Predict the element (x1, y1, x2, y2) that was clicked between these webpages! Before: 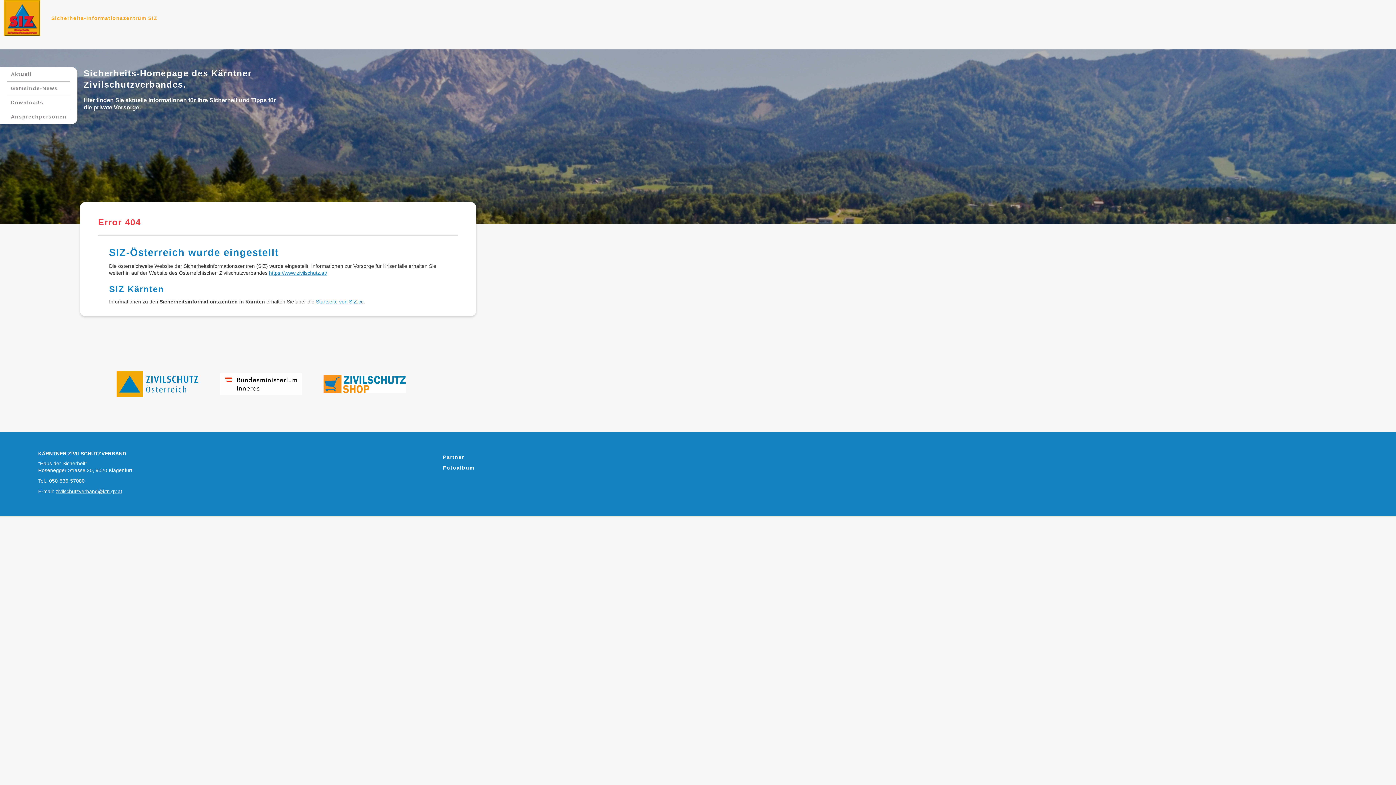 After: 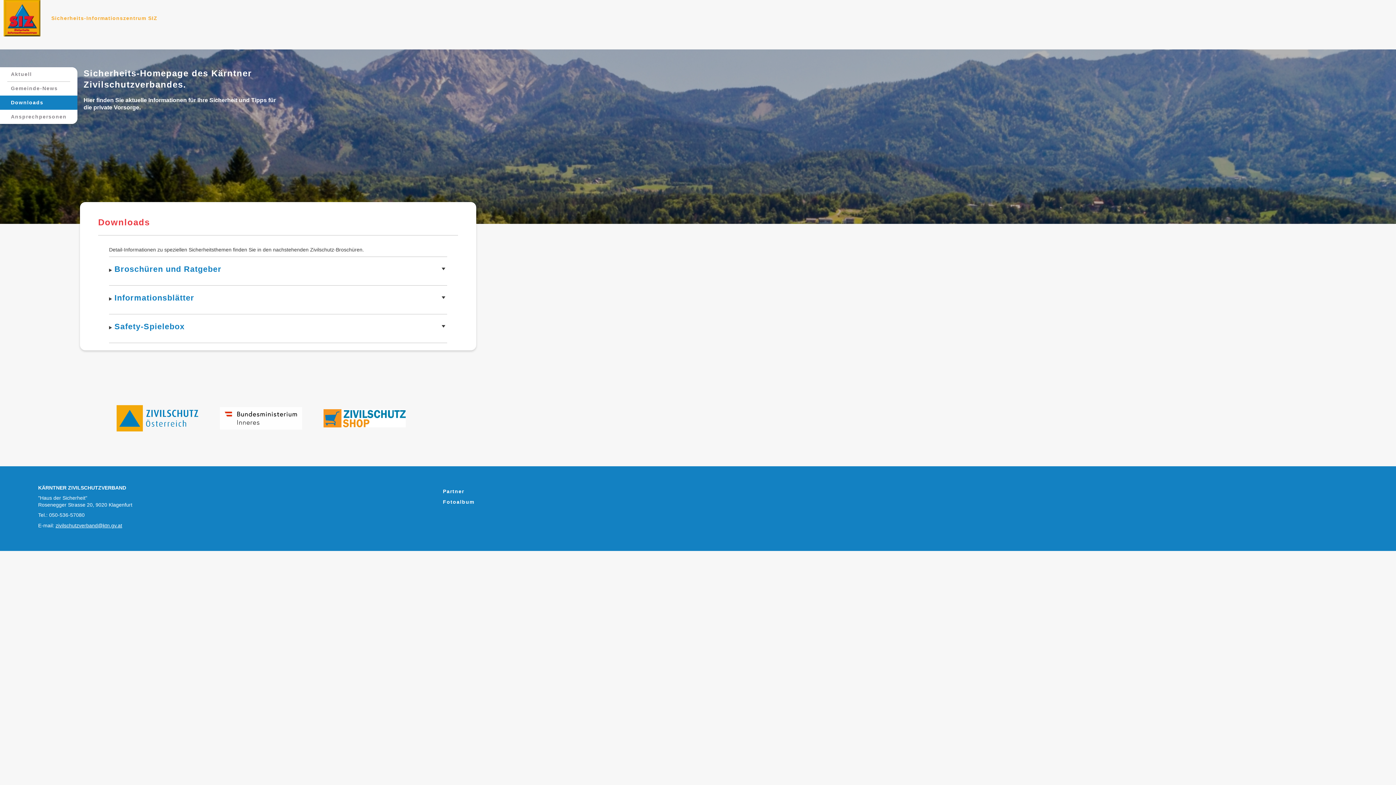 Action: label: Downloads bbox: (10, 99, 66, 106)